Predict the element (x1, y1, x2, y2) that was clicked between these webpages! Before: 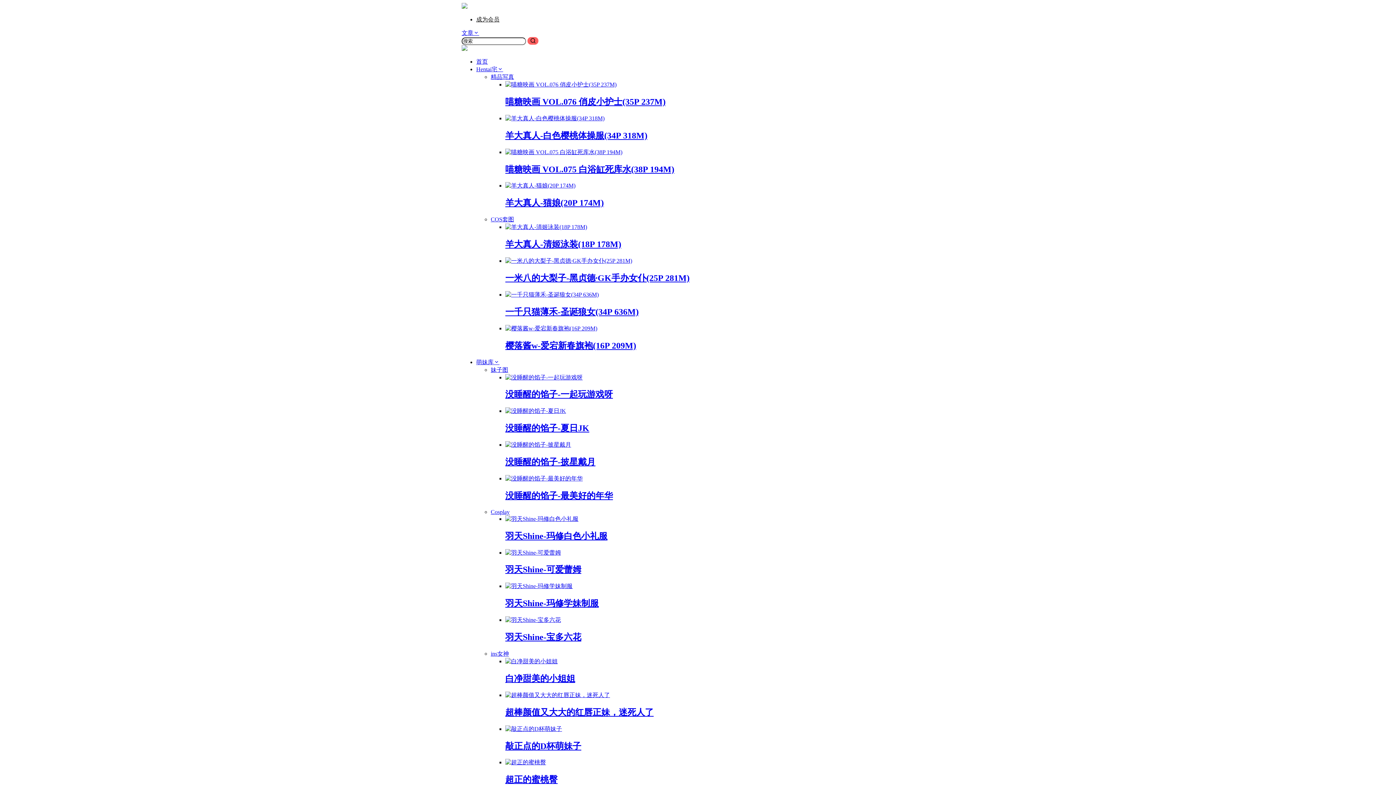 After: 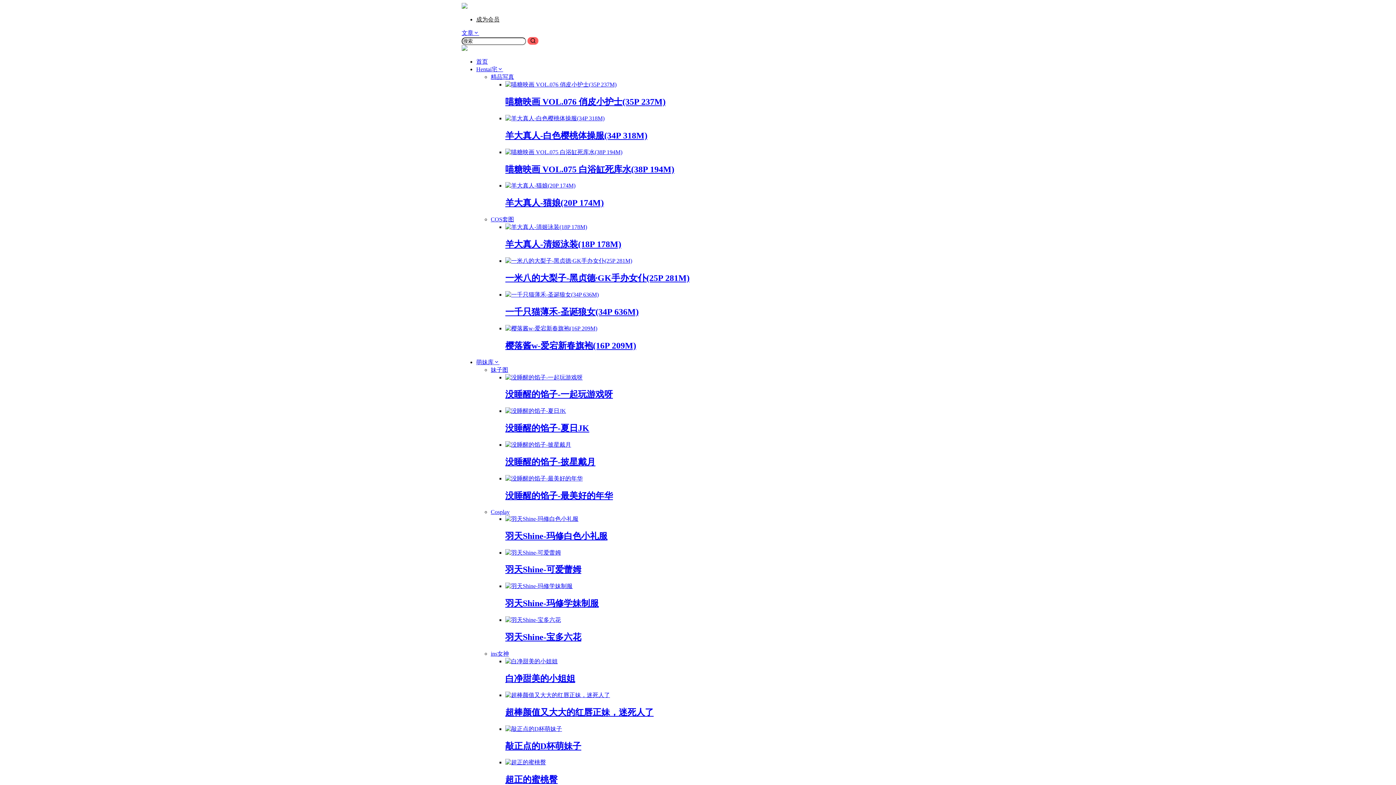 Action: bbox: (505, 759, 546, 765)